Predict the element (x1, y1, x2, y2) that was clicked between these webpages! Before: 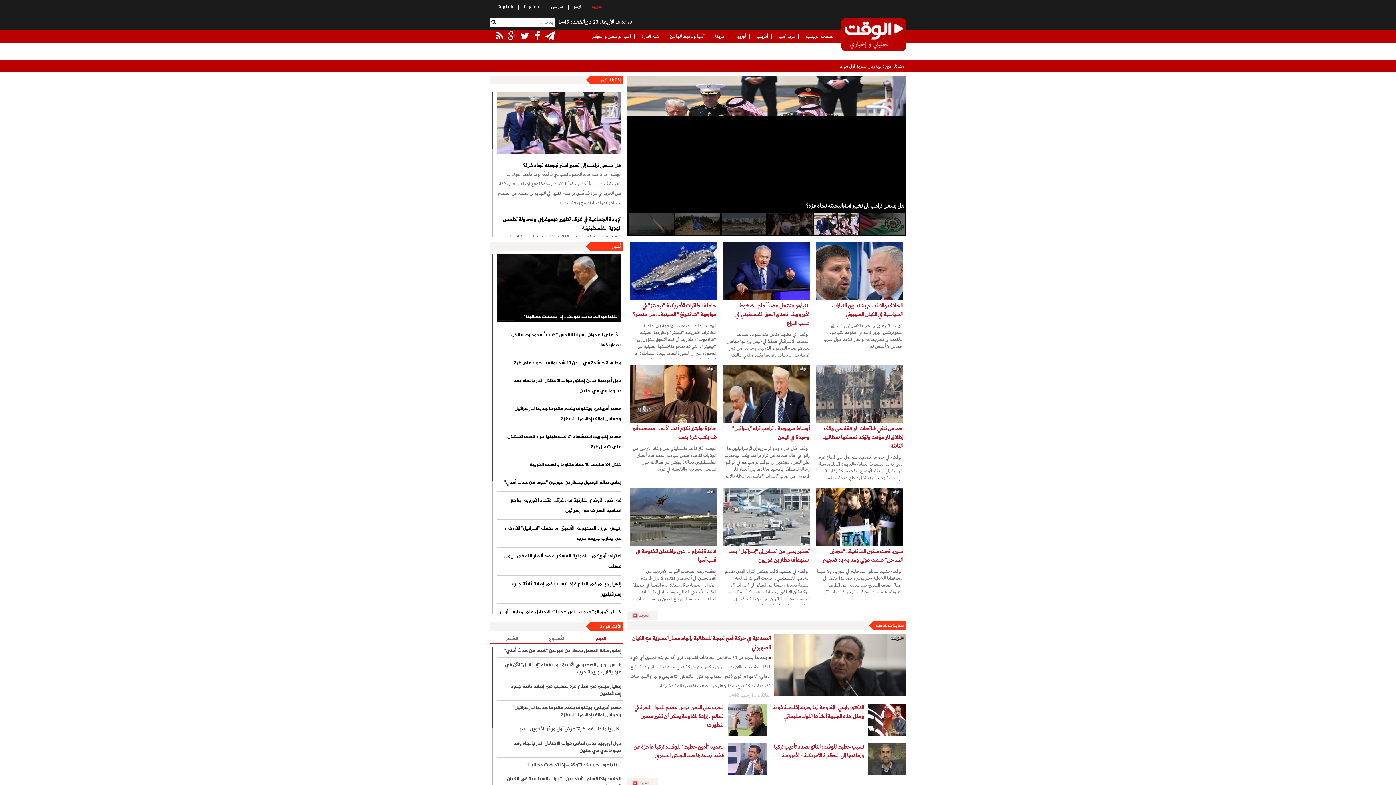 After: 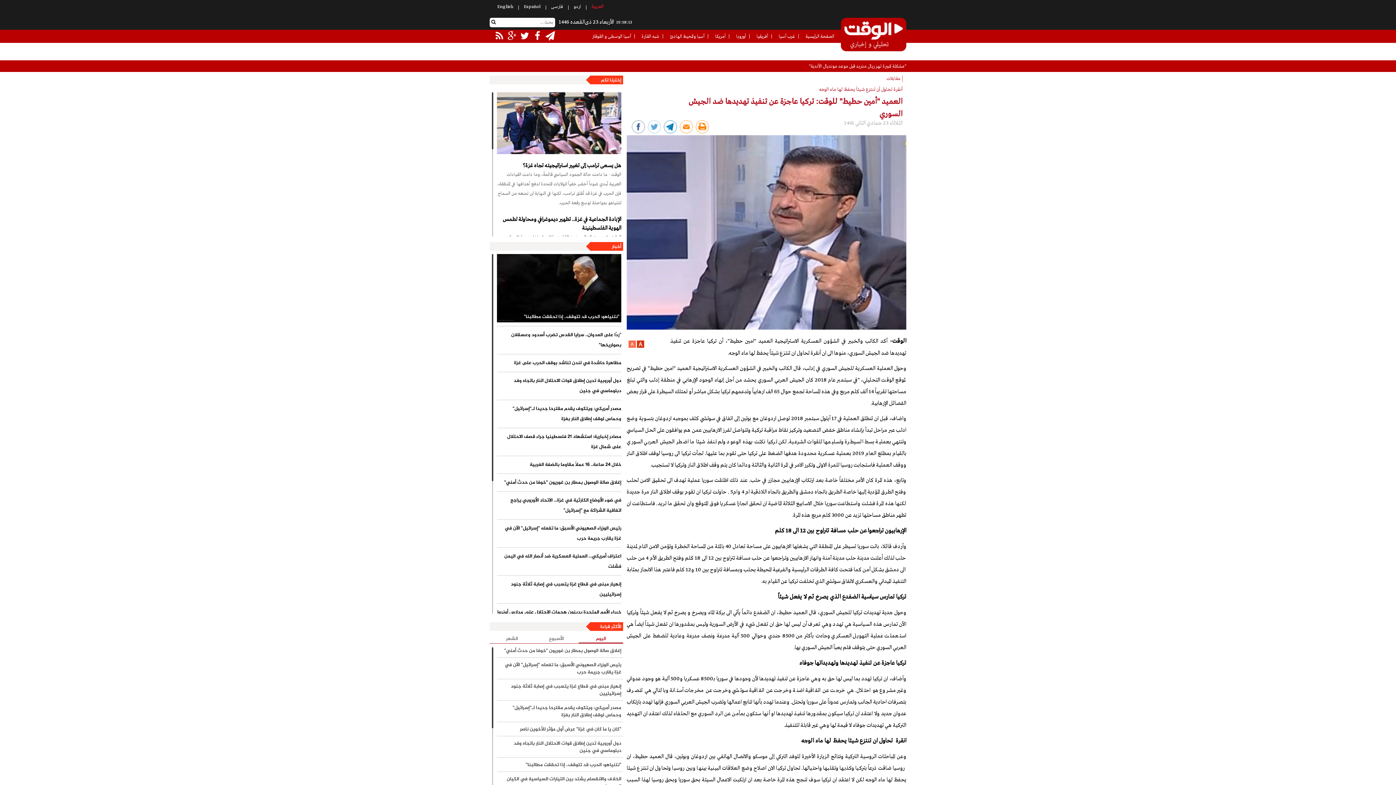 Action: bbox: (728, 743, 766, 775)